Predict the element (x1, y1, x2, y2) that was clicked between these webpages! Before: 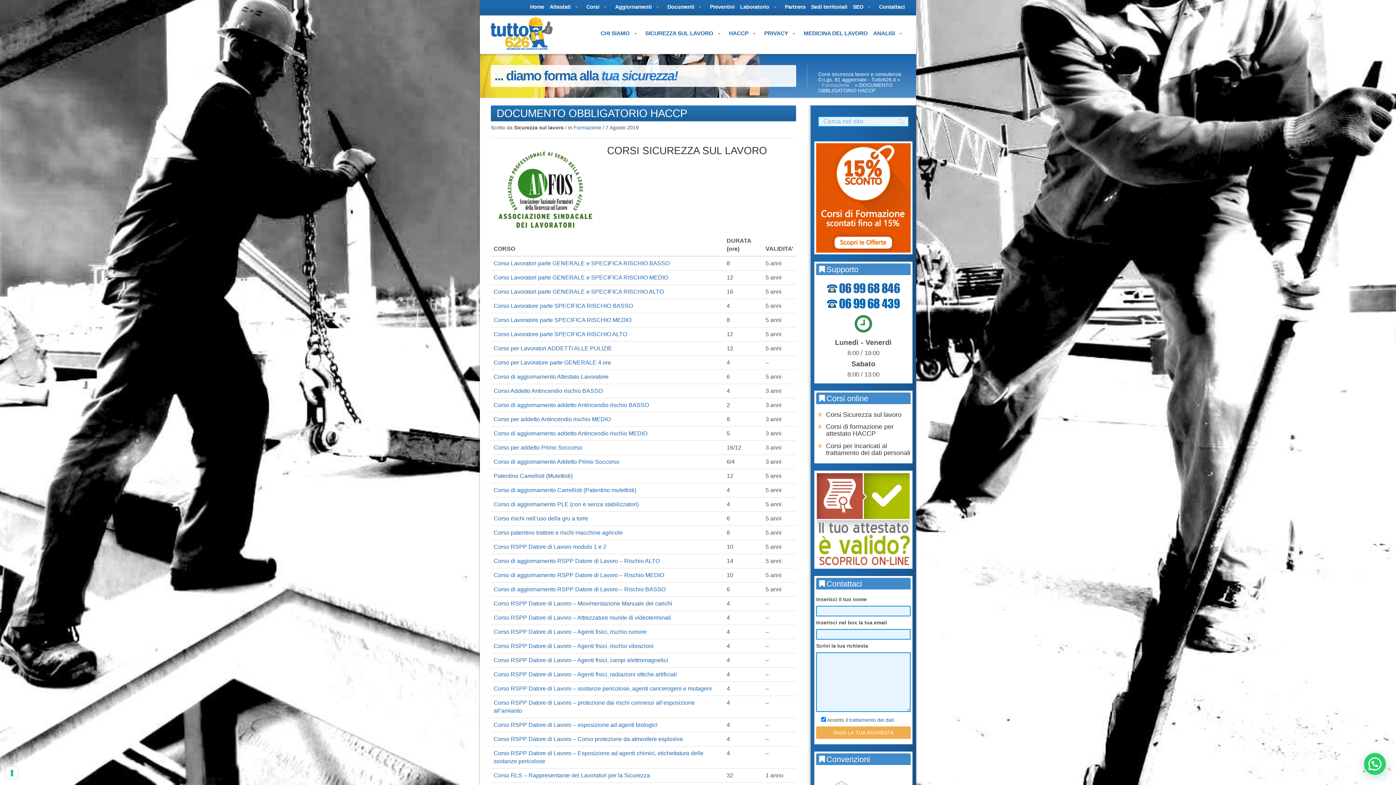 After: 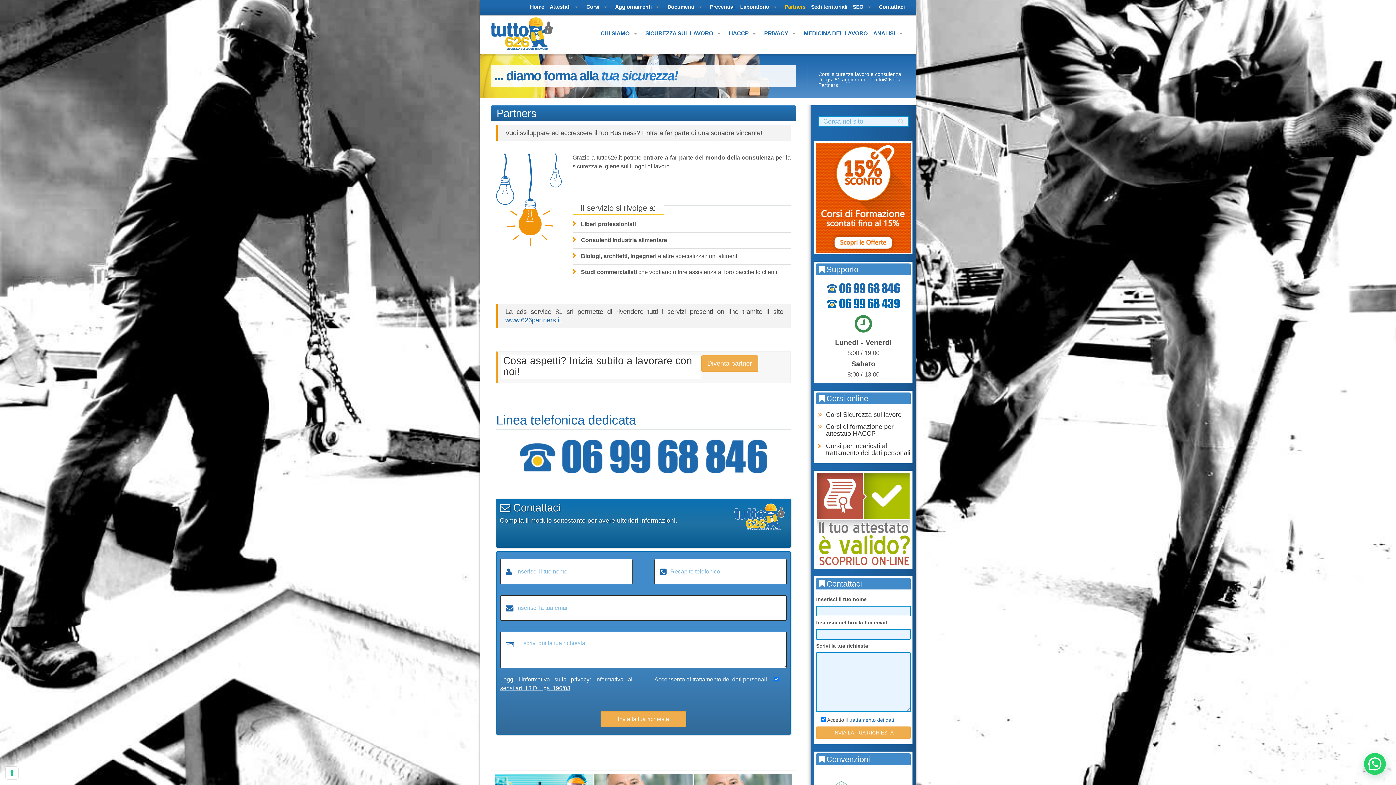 Action: bbox: (779, -8, 805, 22) label: Partners